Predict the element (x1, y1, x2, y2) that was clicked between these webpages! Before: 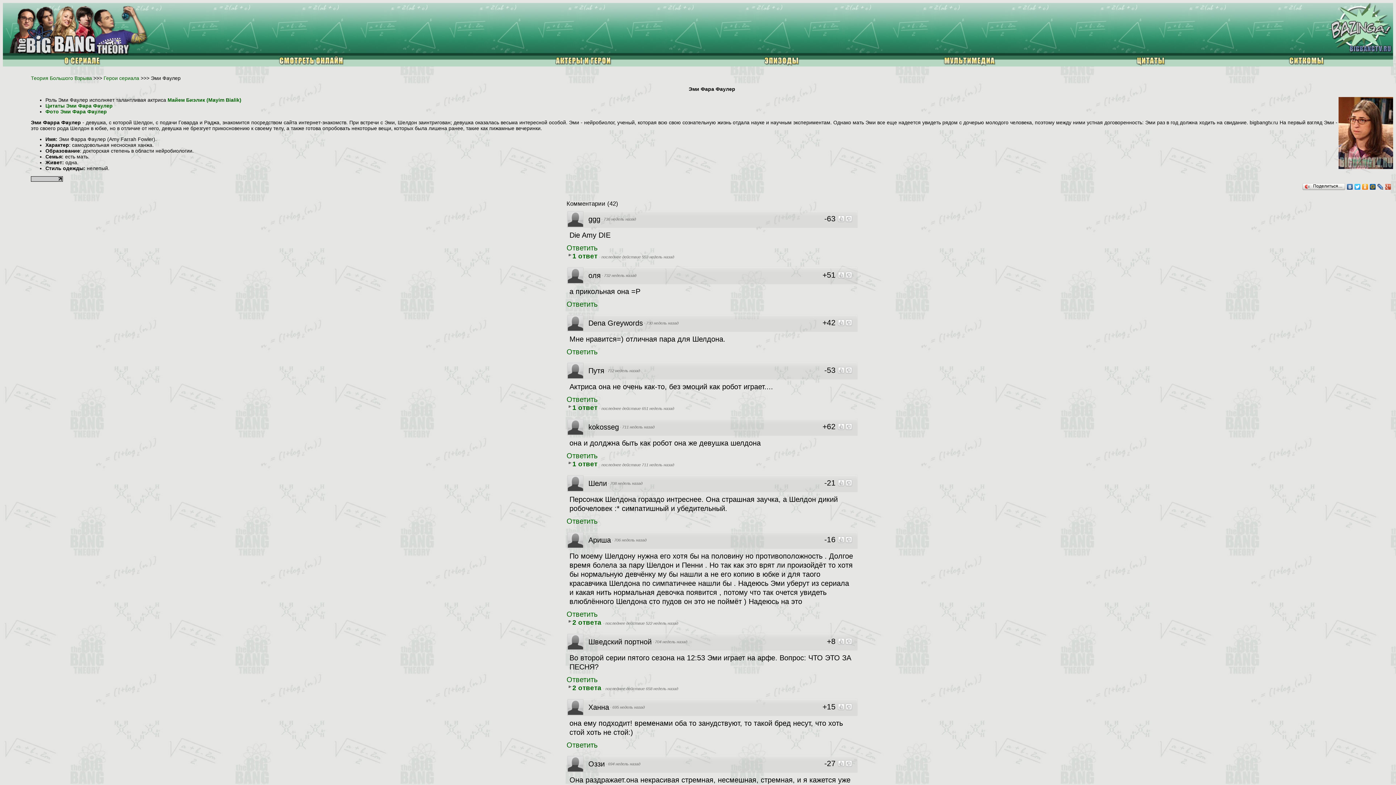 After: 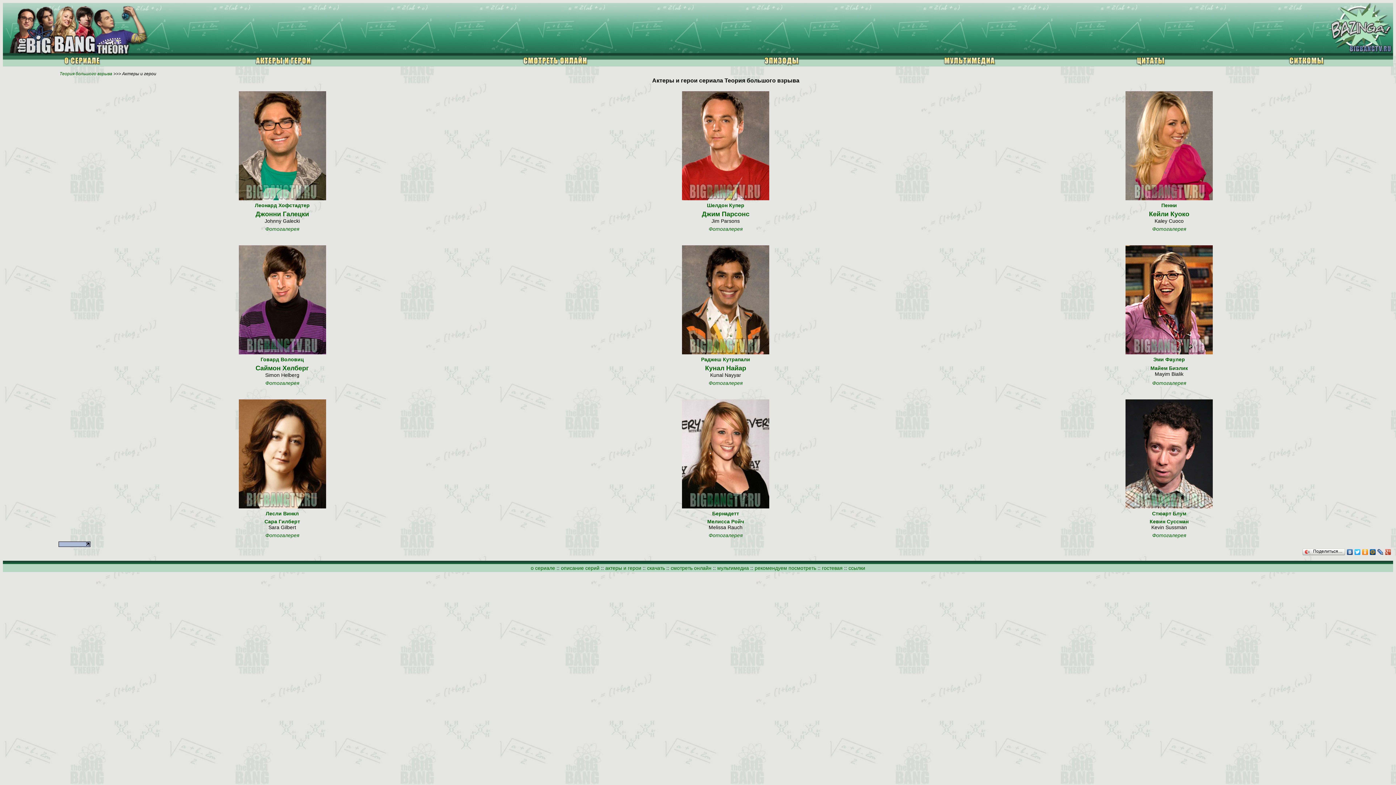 Action: bbox: (554, 61, 612, 67)